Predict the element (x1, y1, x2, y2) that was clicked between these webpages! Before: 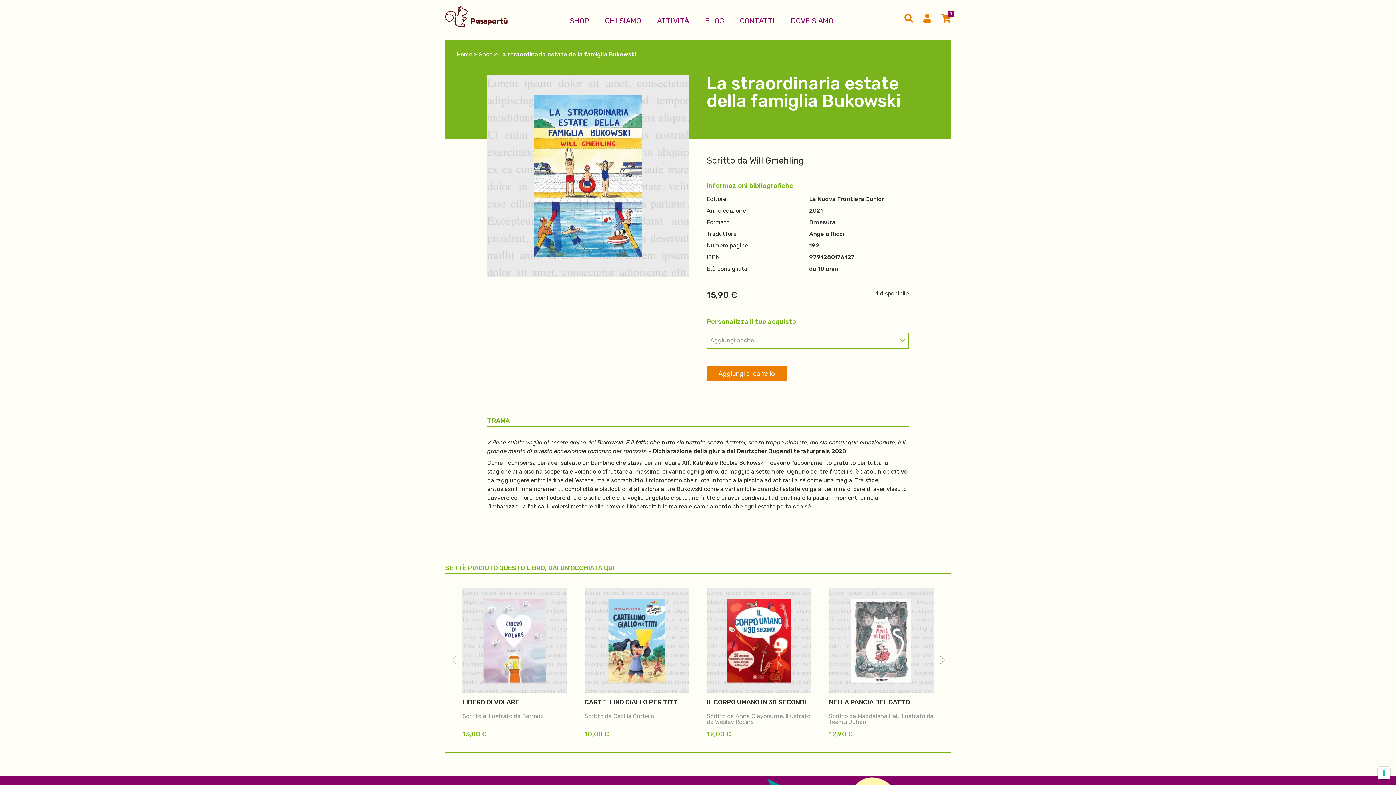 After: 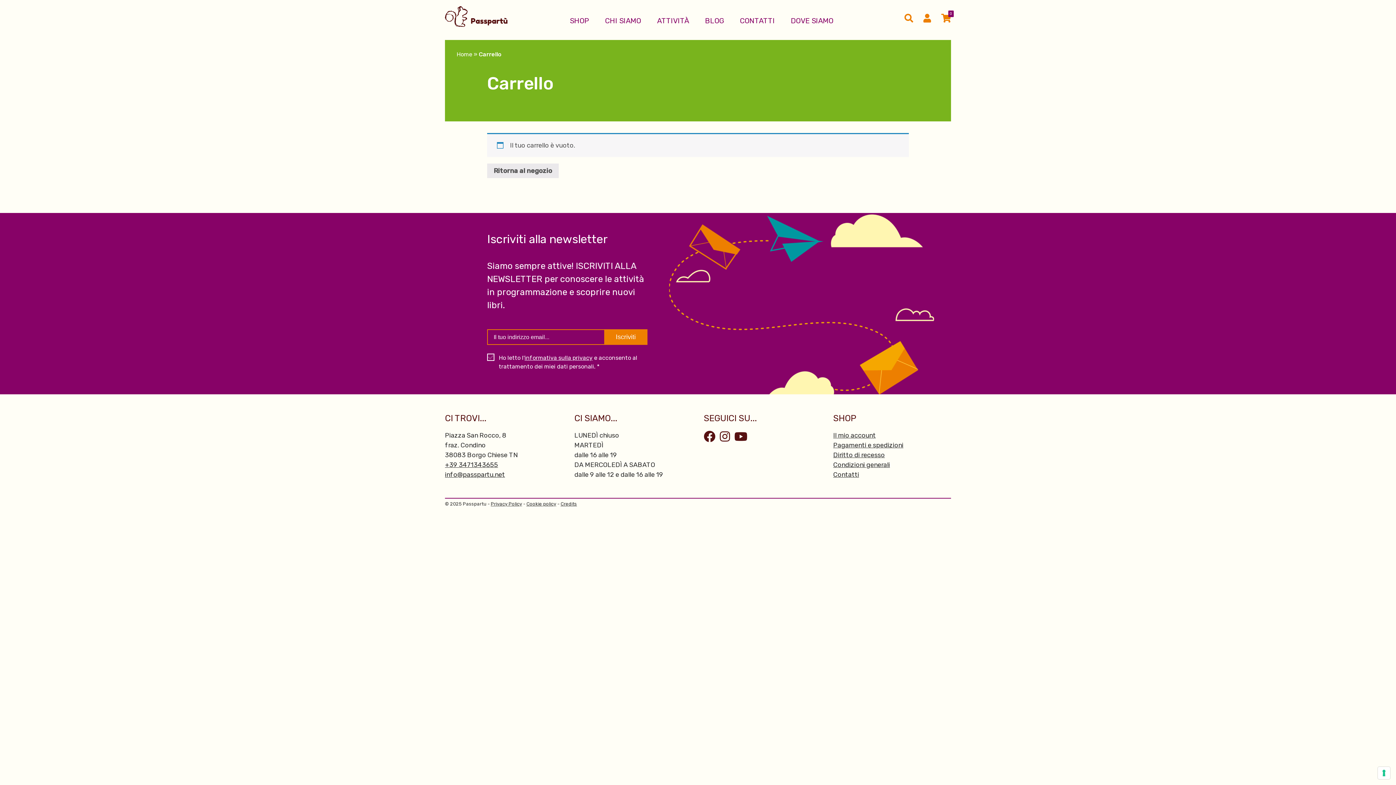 Action: label: 0 bbox: (941, 13, 951, 22)